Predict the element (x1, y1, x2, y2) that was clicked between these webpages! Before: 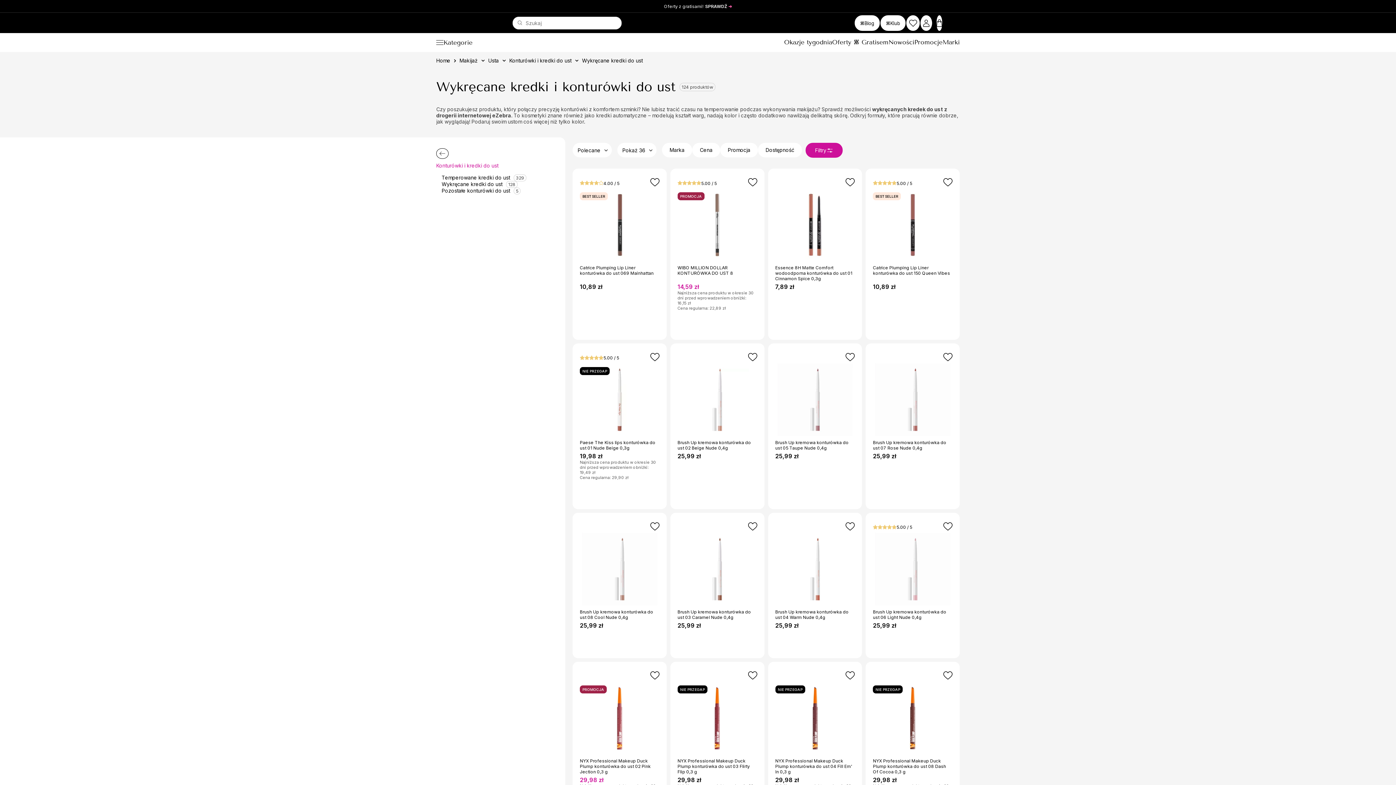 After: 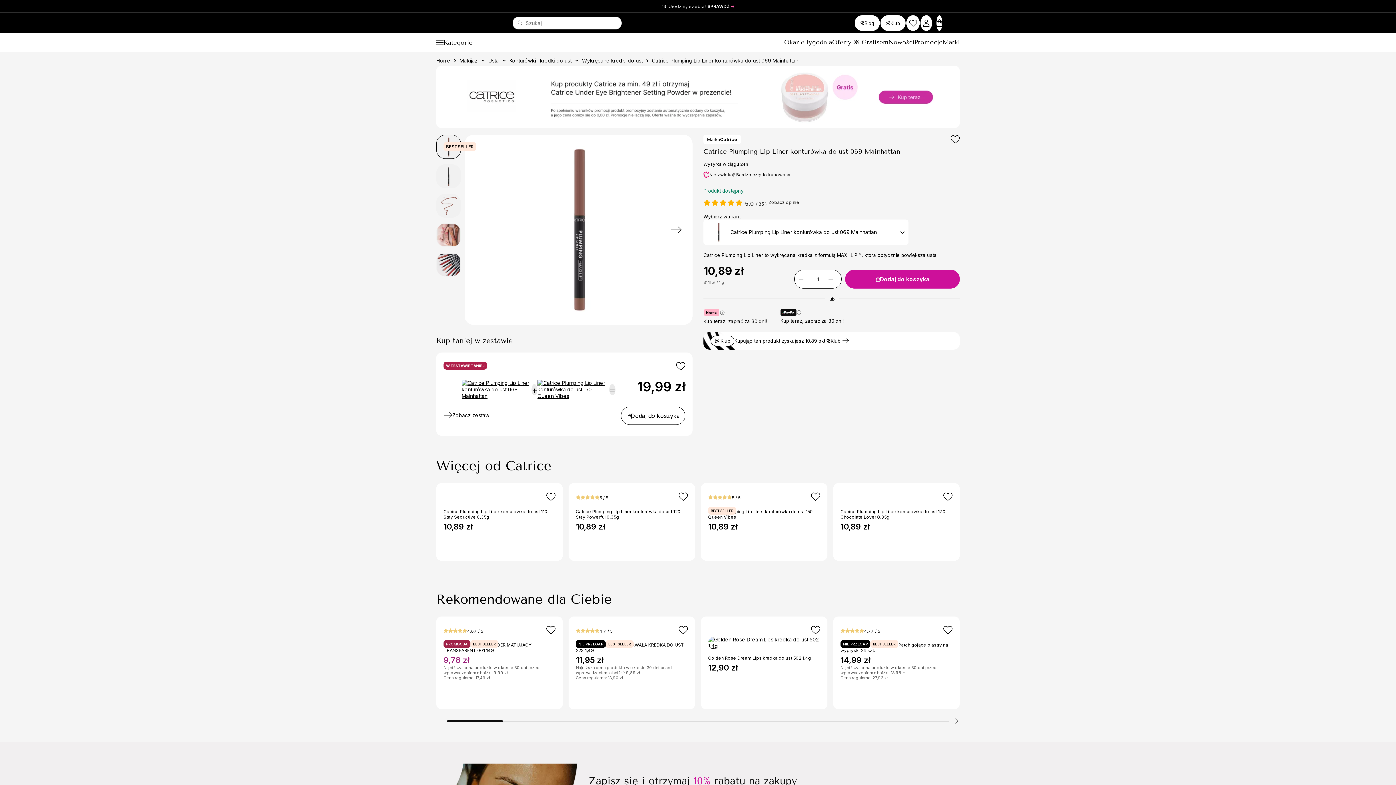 Action: bbox: (580, 188, 659, 261)